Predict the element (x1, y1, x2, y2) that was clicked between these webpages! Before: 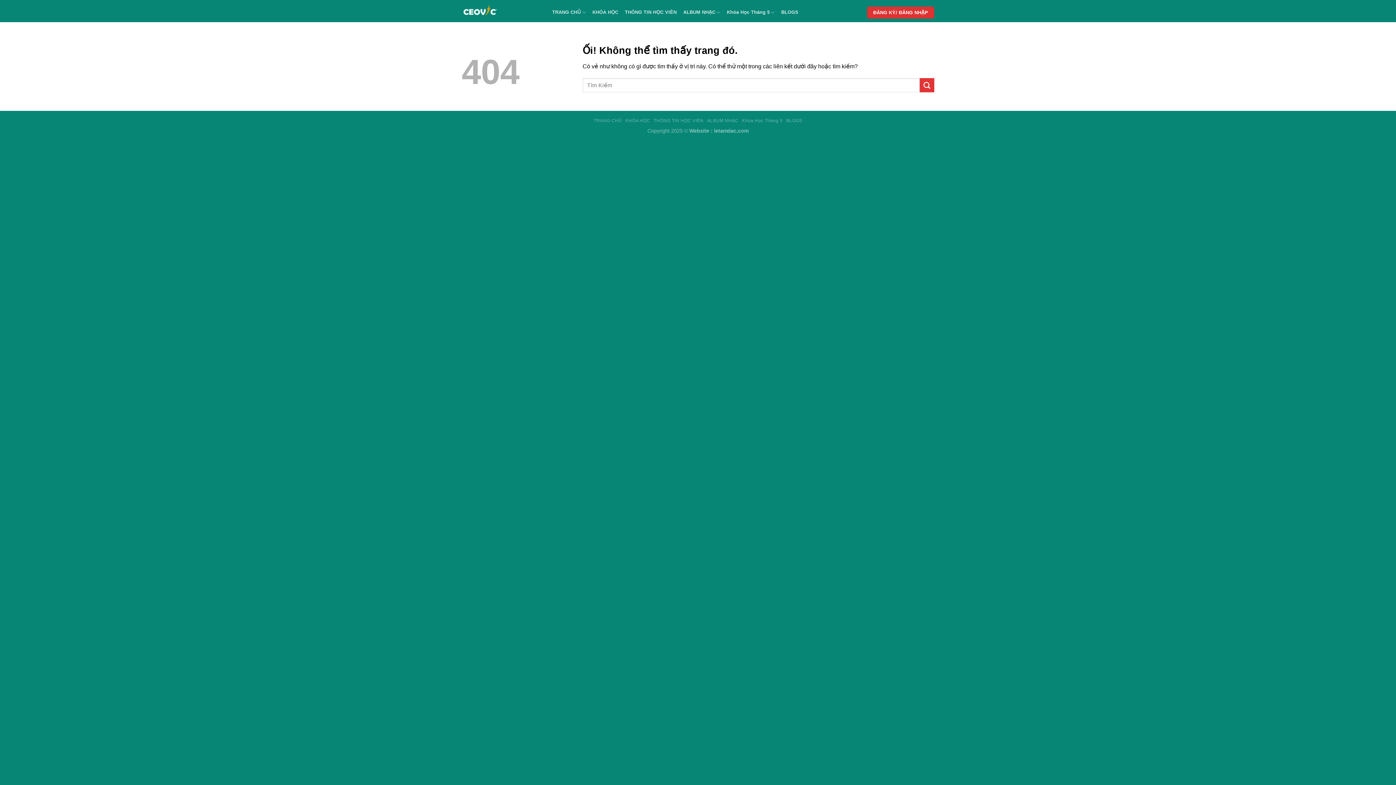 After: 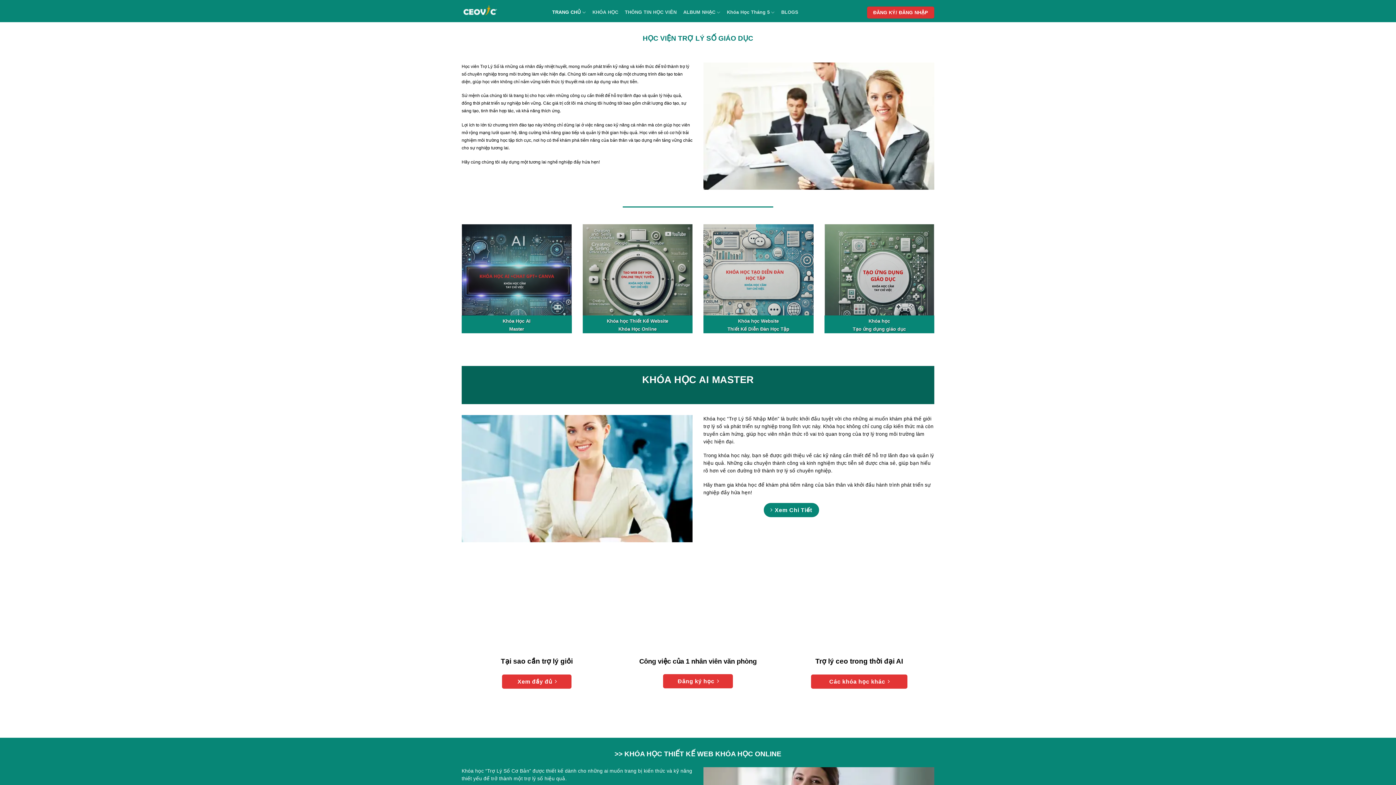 Action: label: TRANG CHỦ bbox: (593, 118, 622, 123)